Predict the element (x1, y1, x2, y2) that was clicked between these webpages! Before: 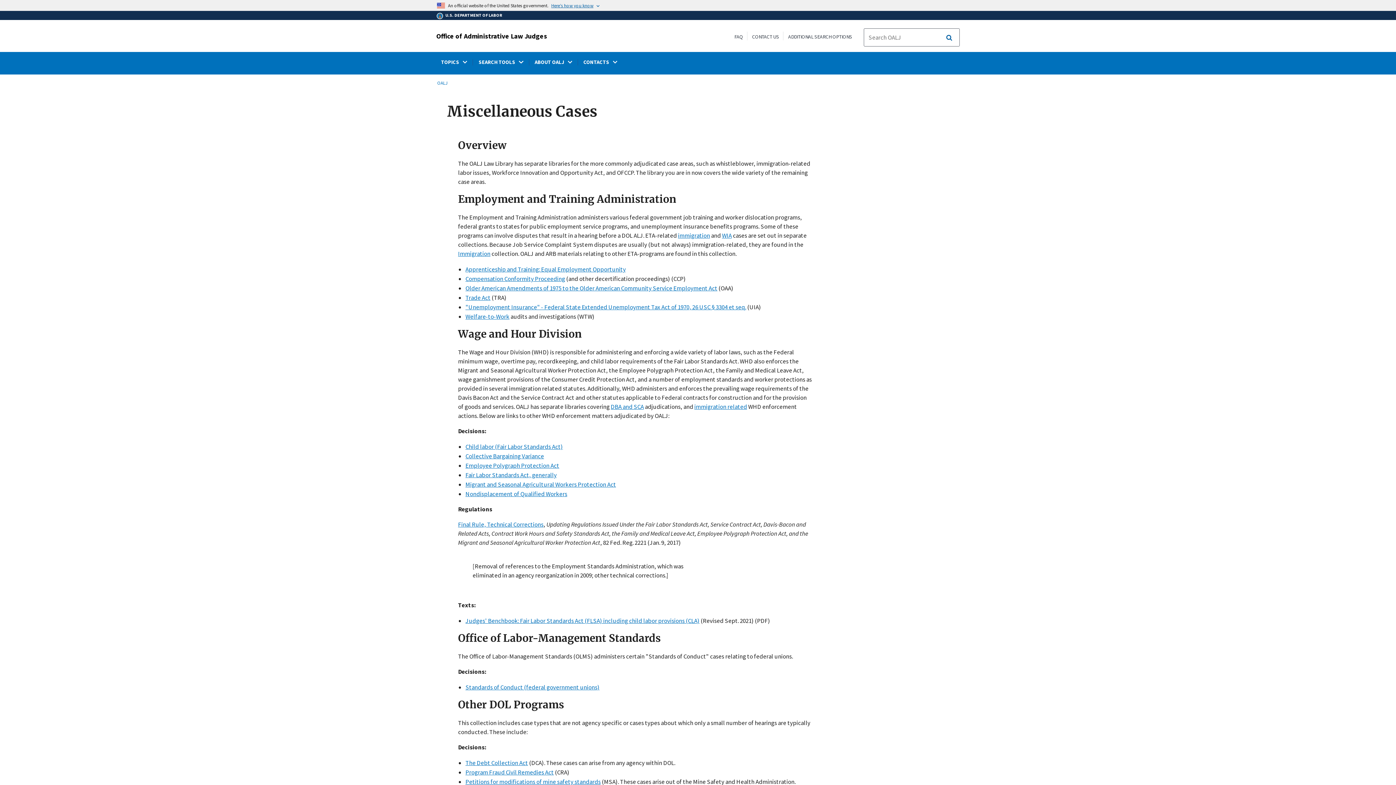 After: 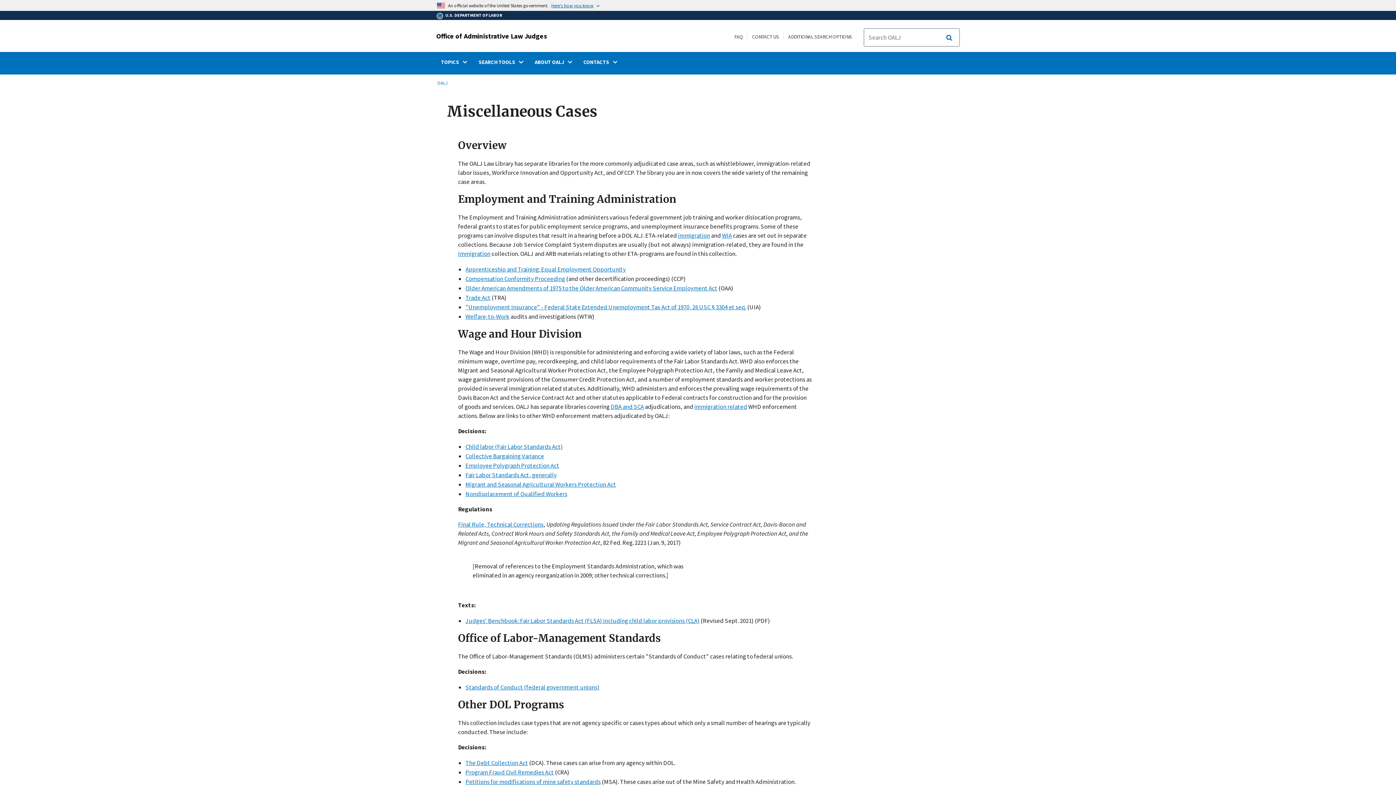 Action: bbox: (472, 52, 528, 72) label: SEARCH TOOLS